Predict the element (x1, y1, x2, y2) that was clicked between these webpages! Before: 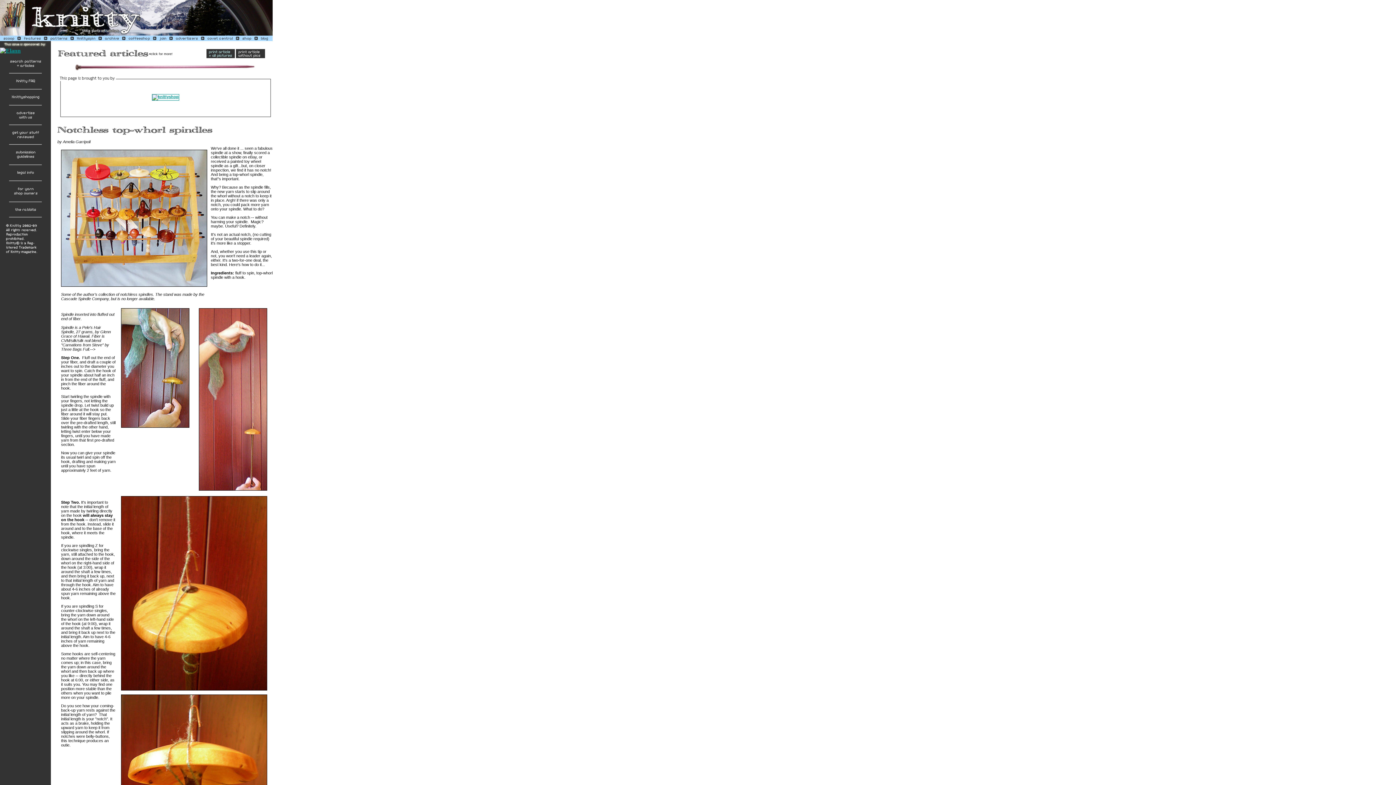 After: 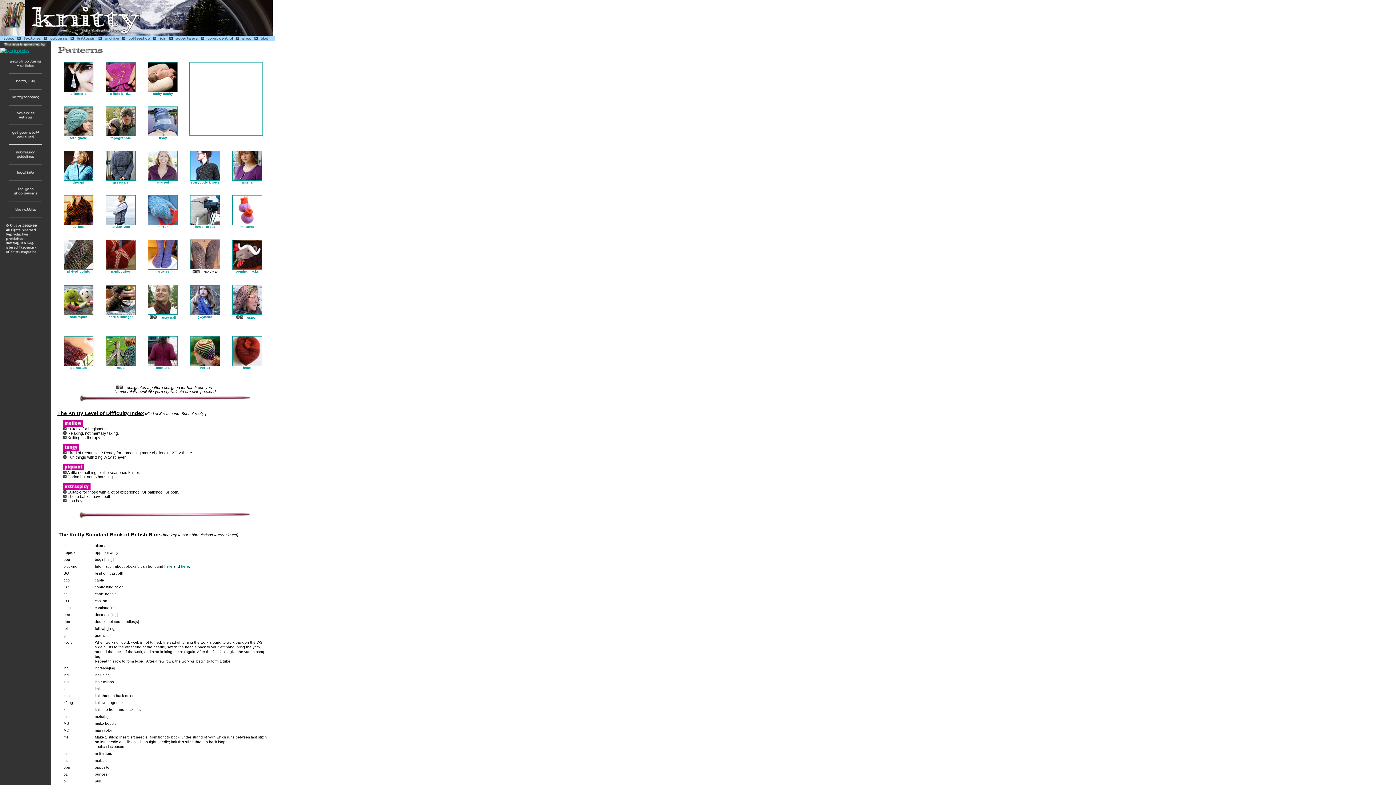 Action: bbox: (50, 34, 67, 40)